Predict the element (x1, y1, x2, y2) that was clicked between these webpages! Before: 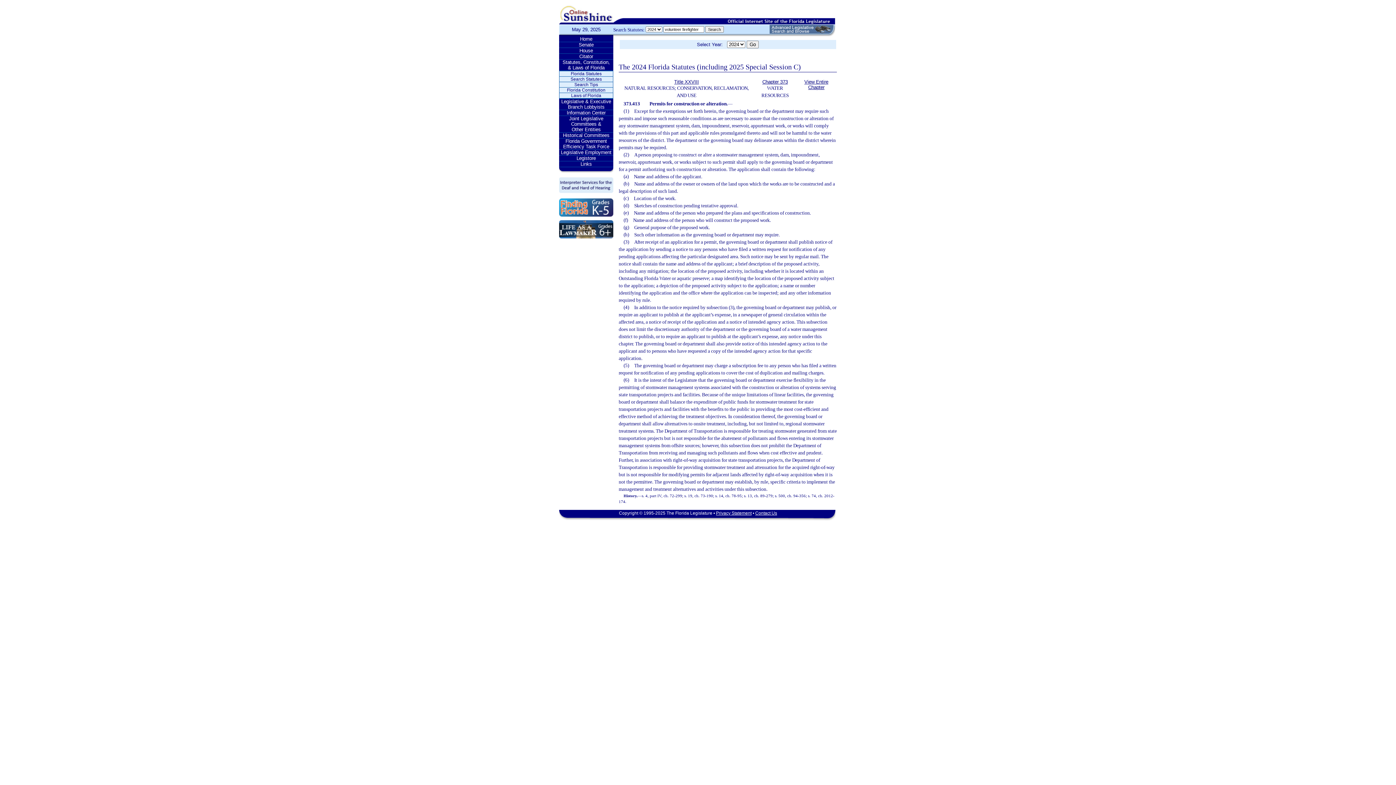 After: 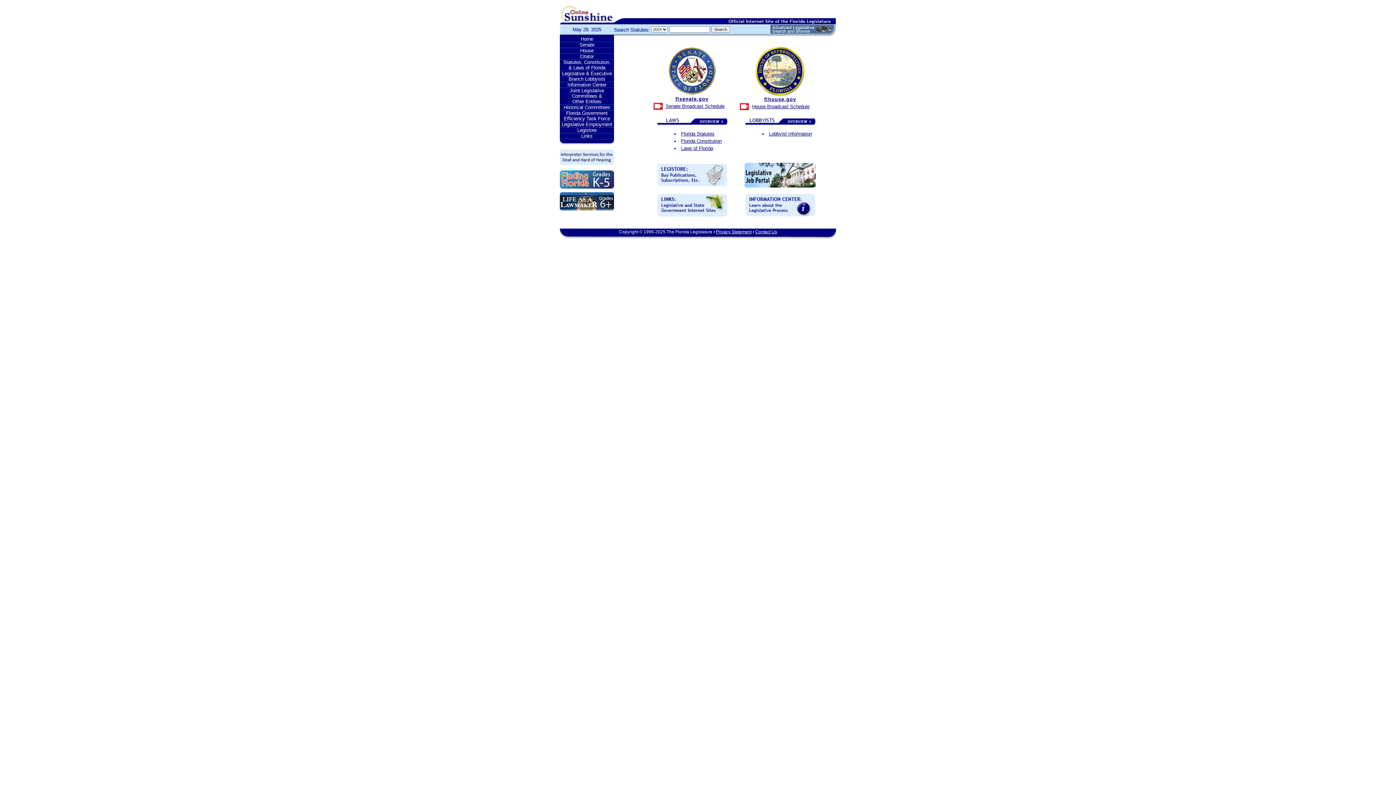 Action: label: Home bbox: (559, 36, 613, 41)